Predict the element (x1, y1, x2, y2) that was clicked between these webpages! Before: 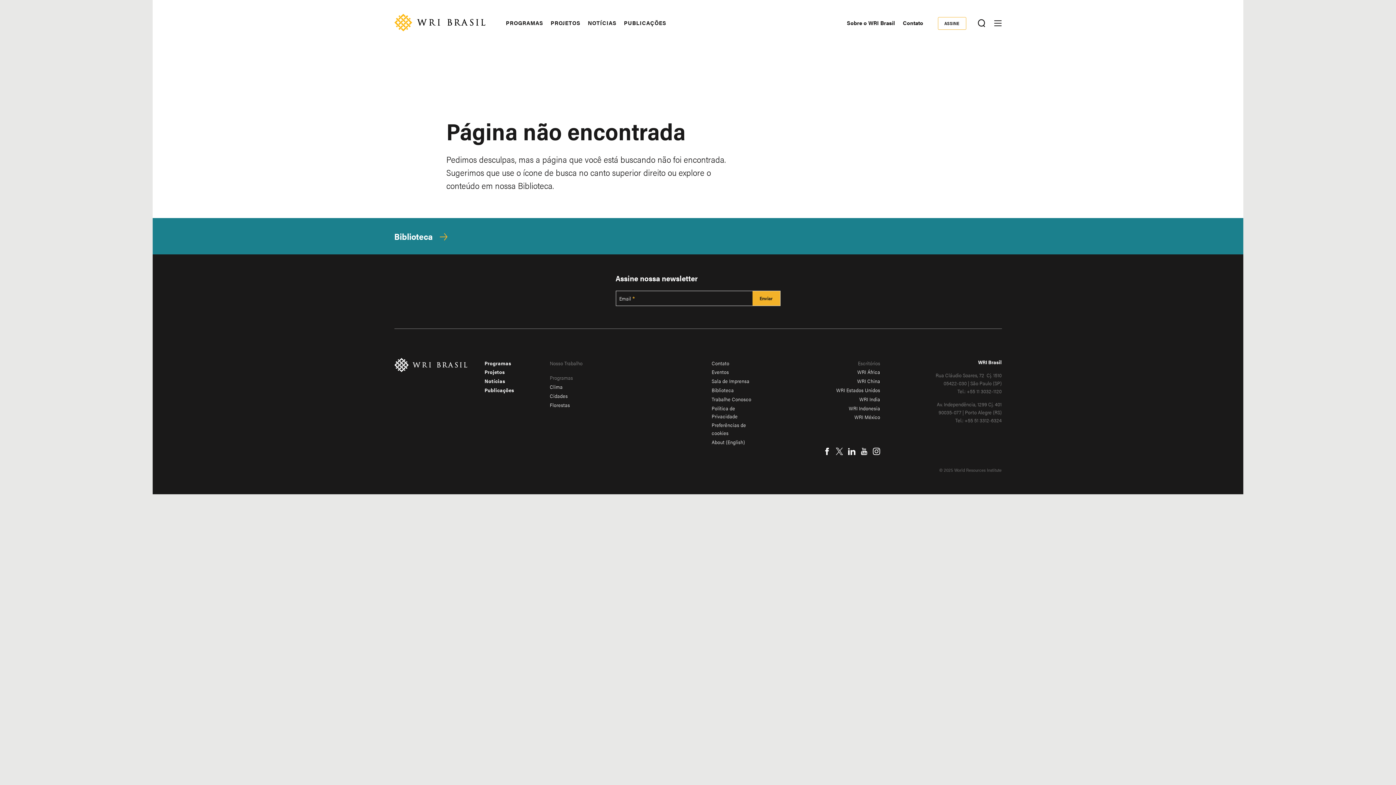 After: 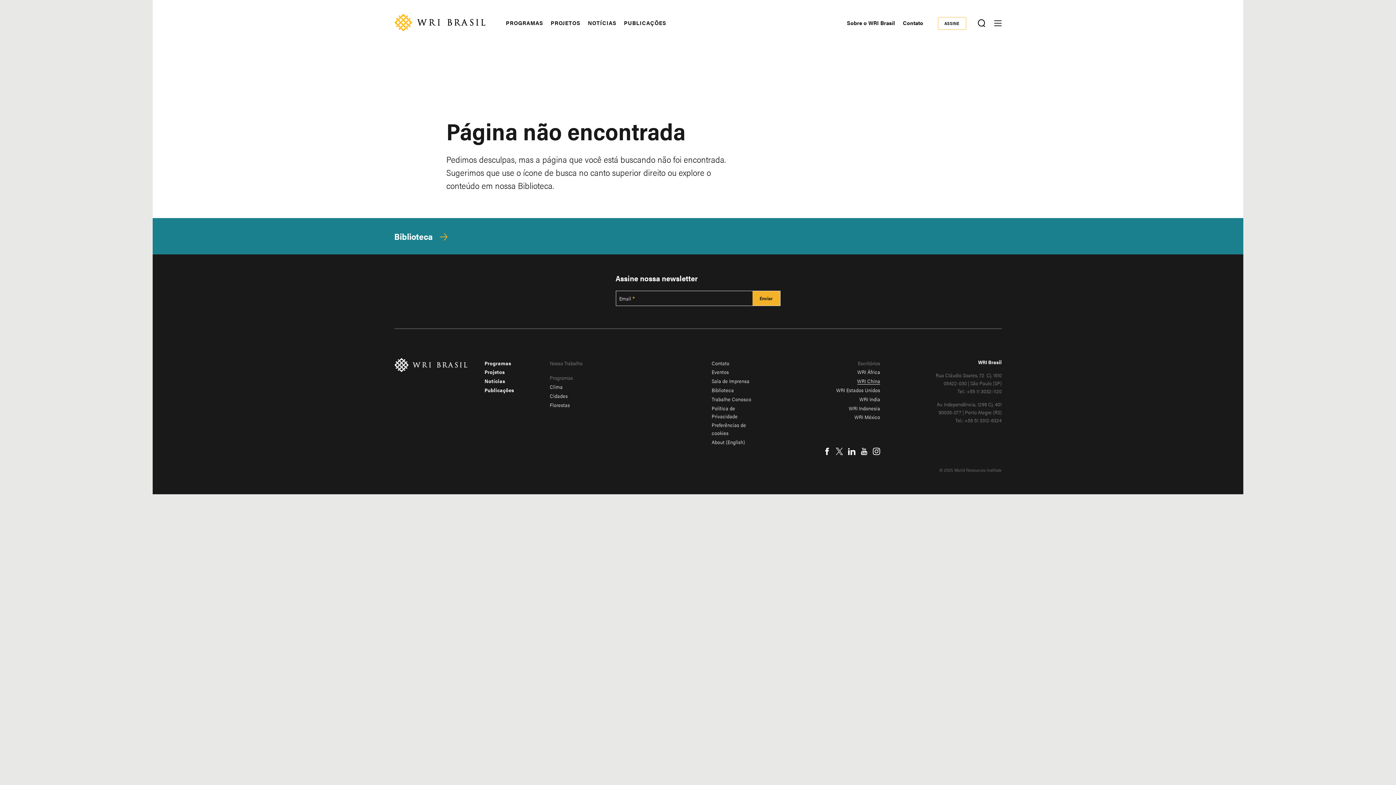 Action: bbox: (857, 377, 880, 384) label: WRI China